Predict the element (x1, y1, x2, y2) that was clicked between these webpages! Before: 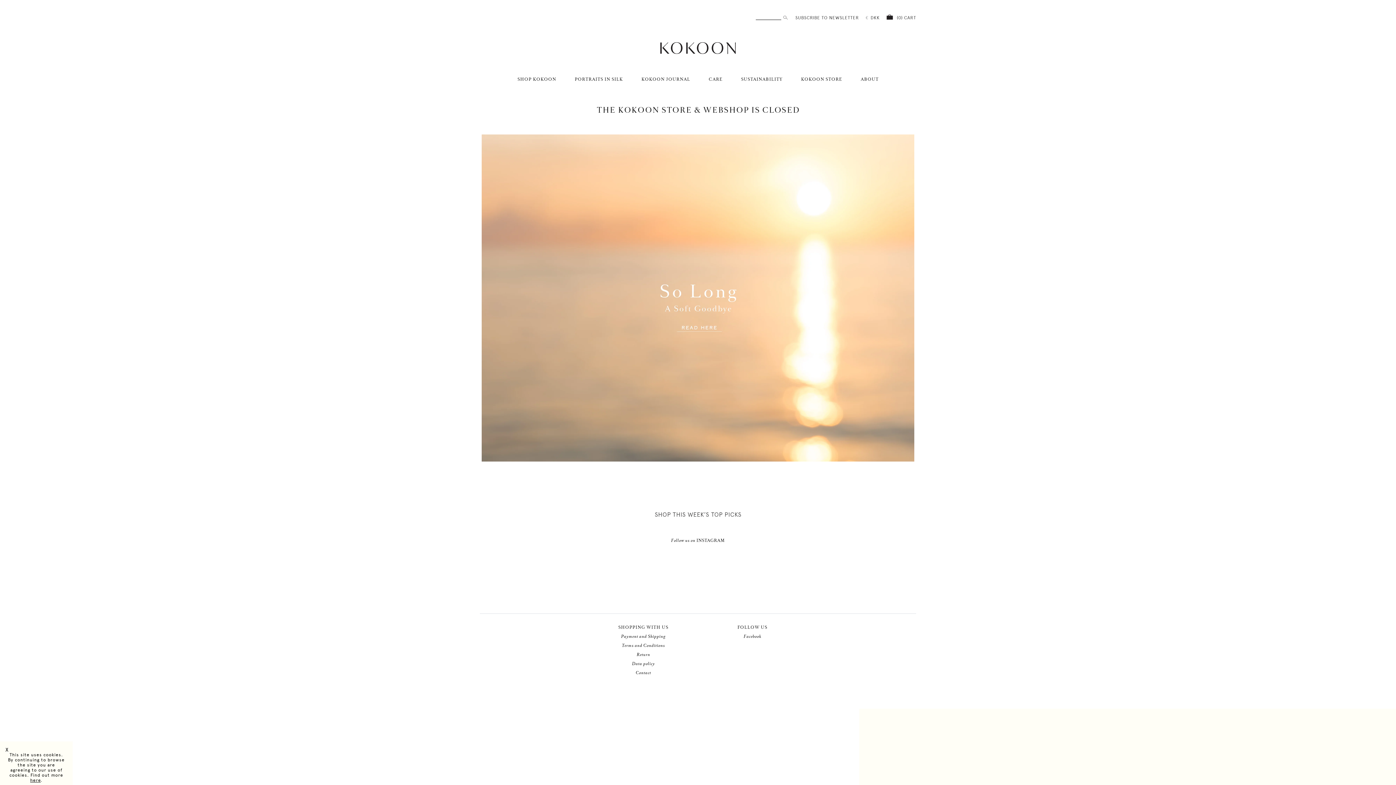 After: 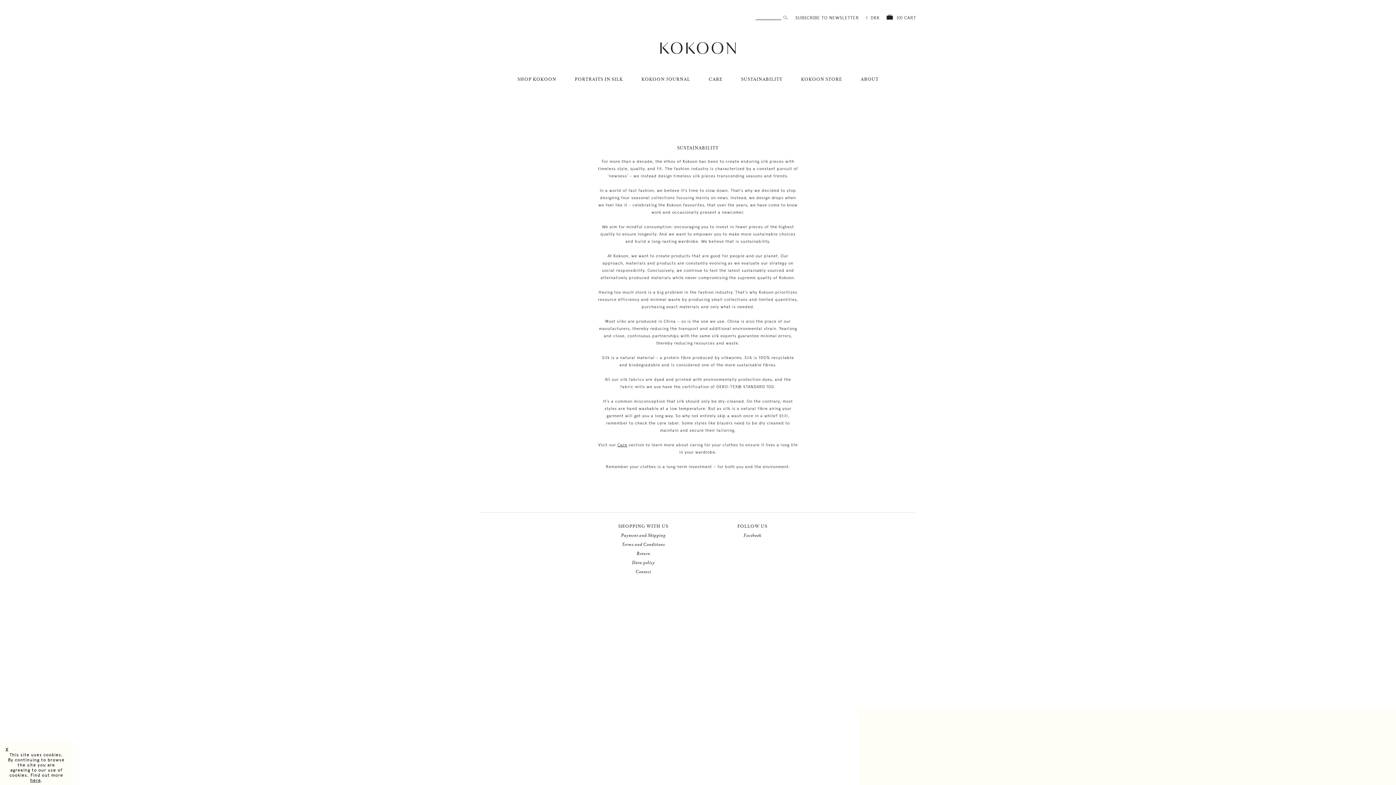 Action: bbox: (732, 64, 791, 94) label: SUSTAINABILITY